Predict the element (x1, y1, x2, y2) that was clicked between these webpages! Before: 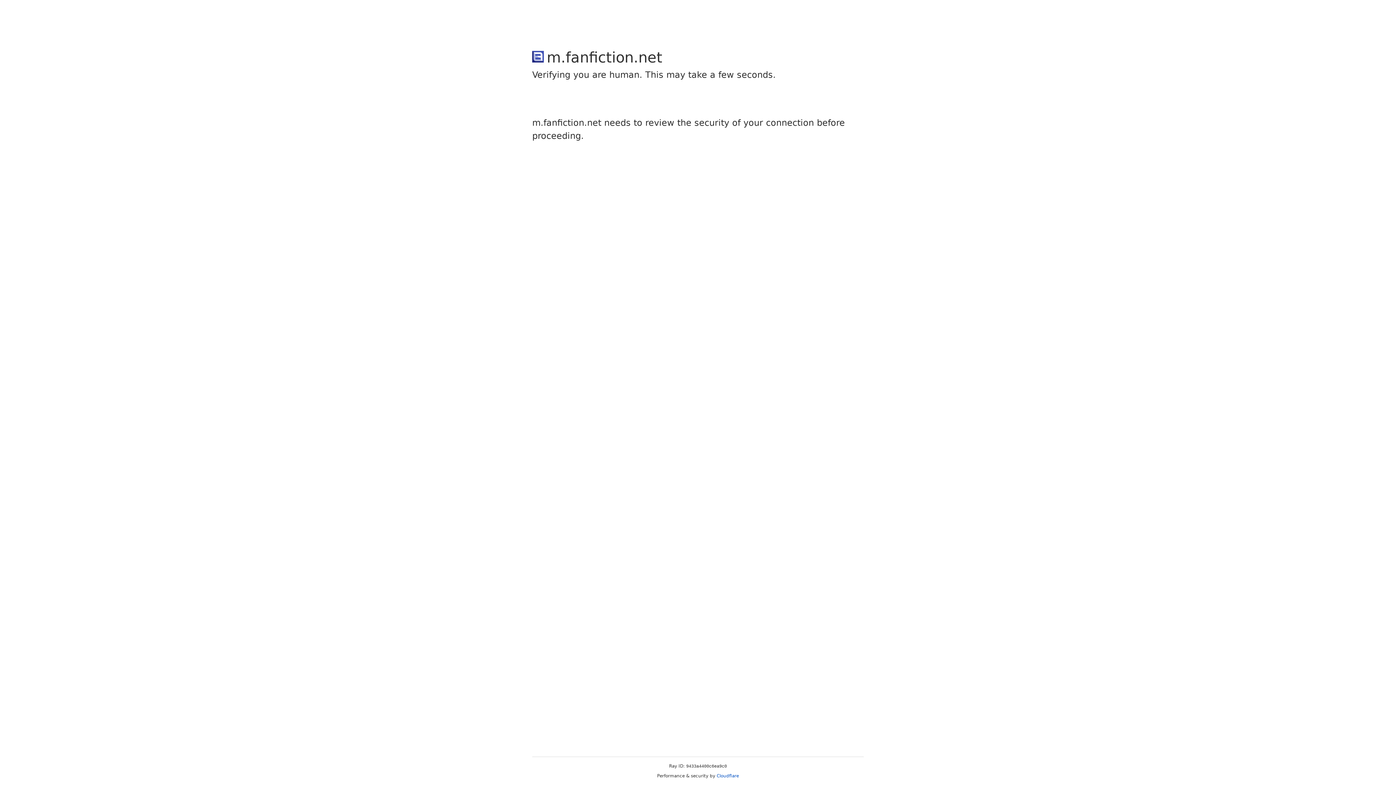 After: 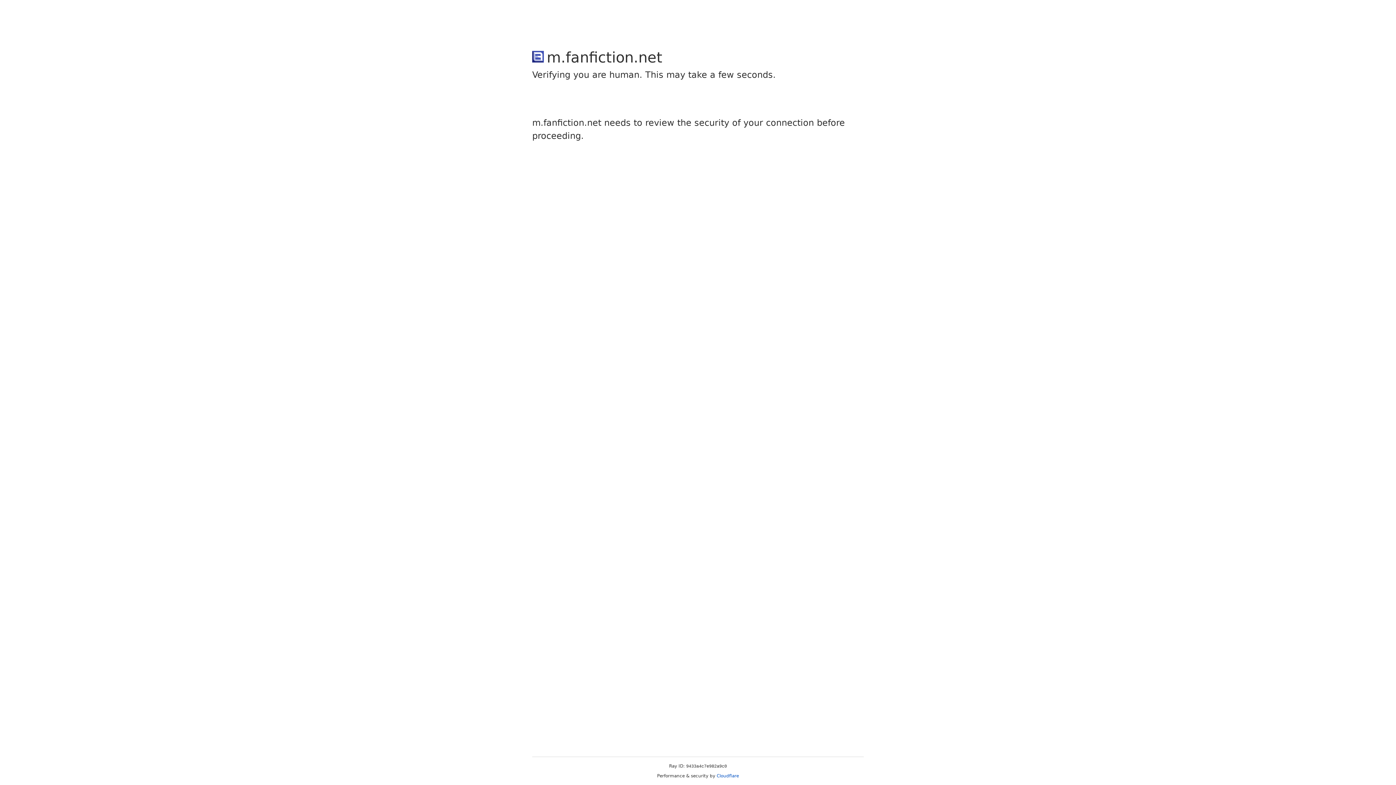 Action: label: Cloudflare bbox: (716, 773, 739, 778)